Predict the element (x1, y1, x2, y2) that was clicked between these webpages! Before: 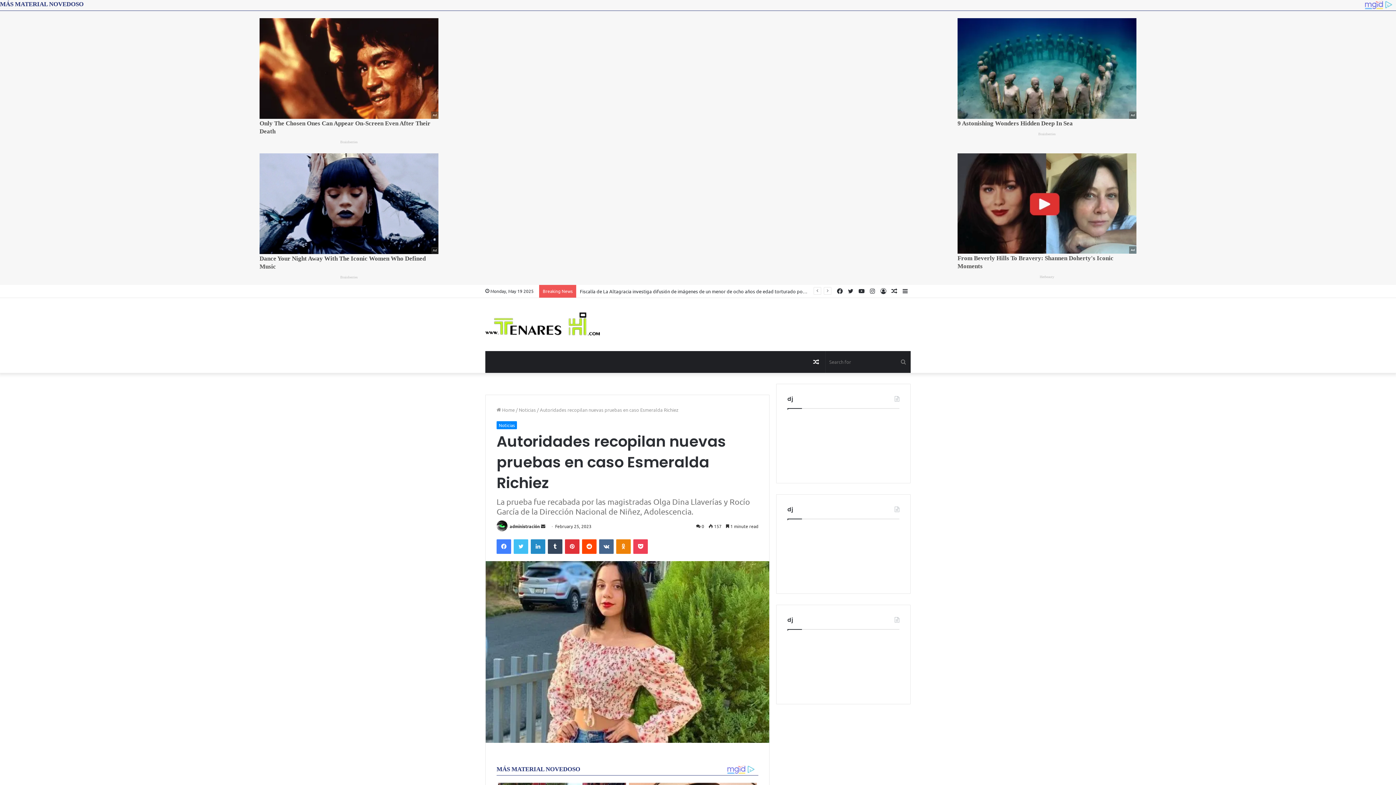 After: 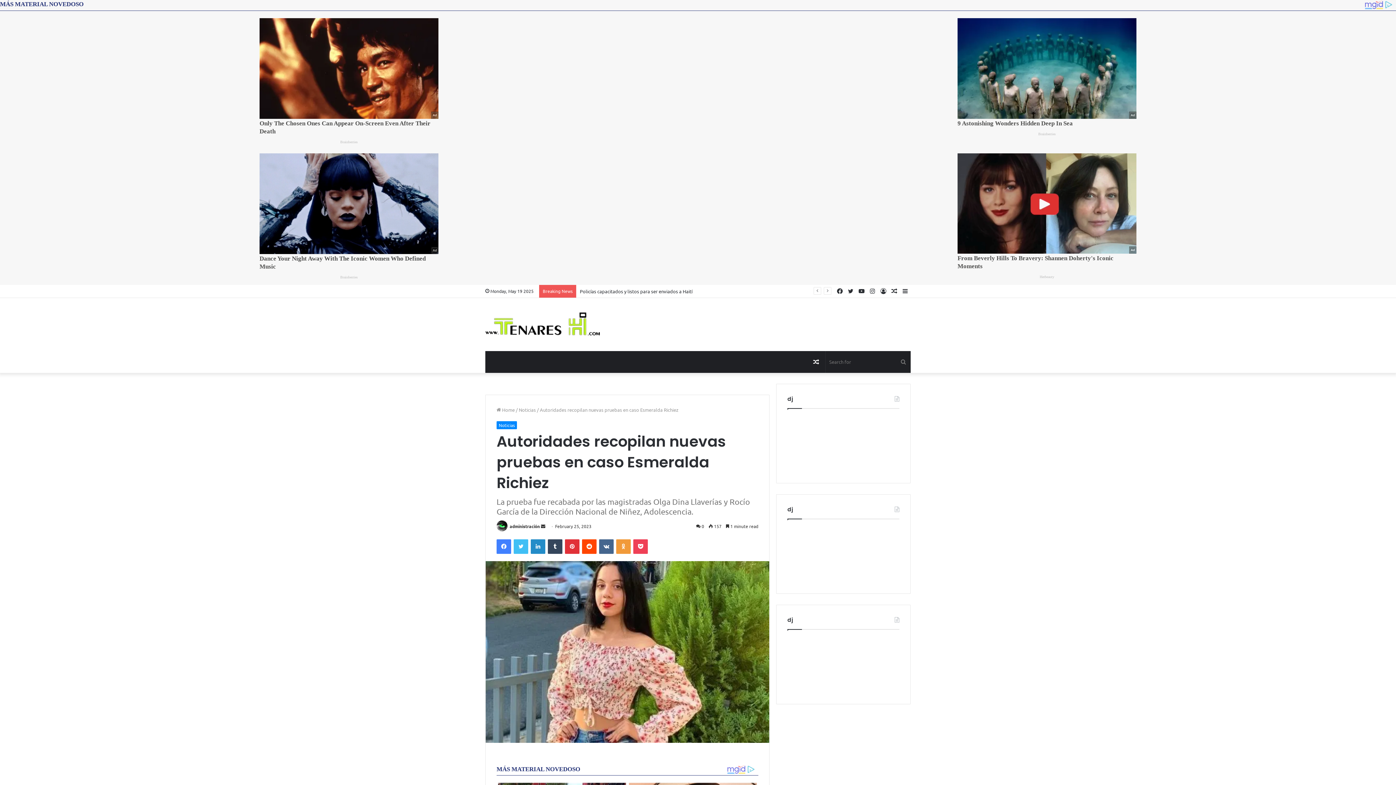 Action: bbox: (616, 254, 630, 269) label: Odnoklassniki